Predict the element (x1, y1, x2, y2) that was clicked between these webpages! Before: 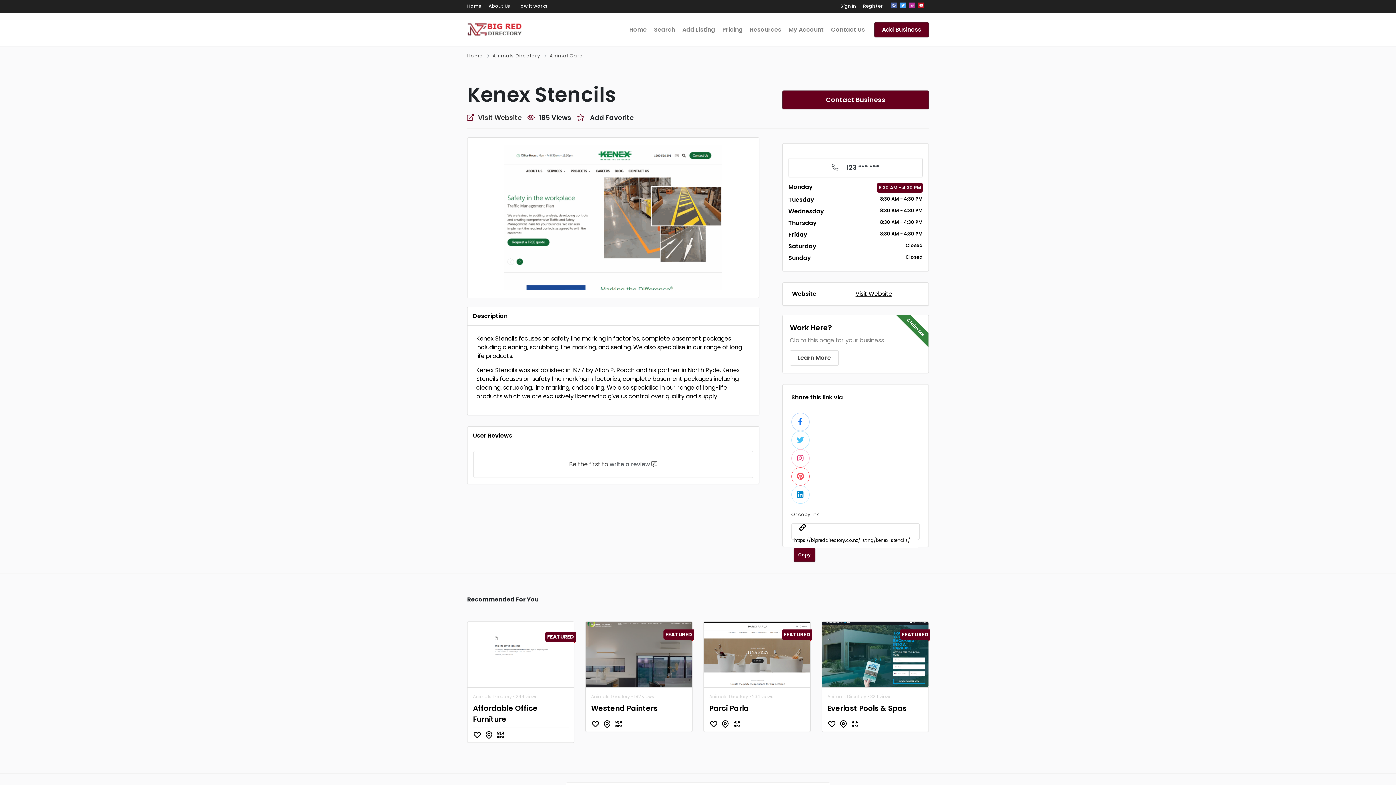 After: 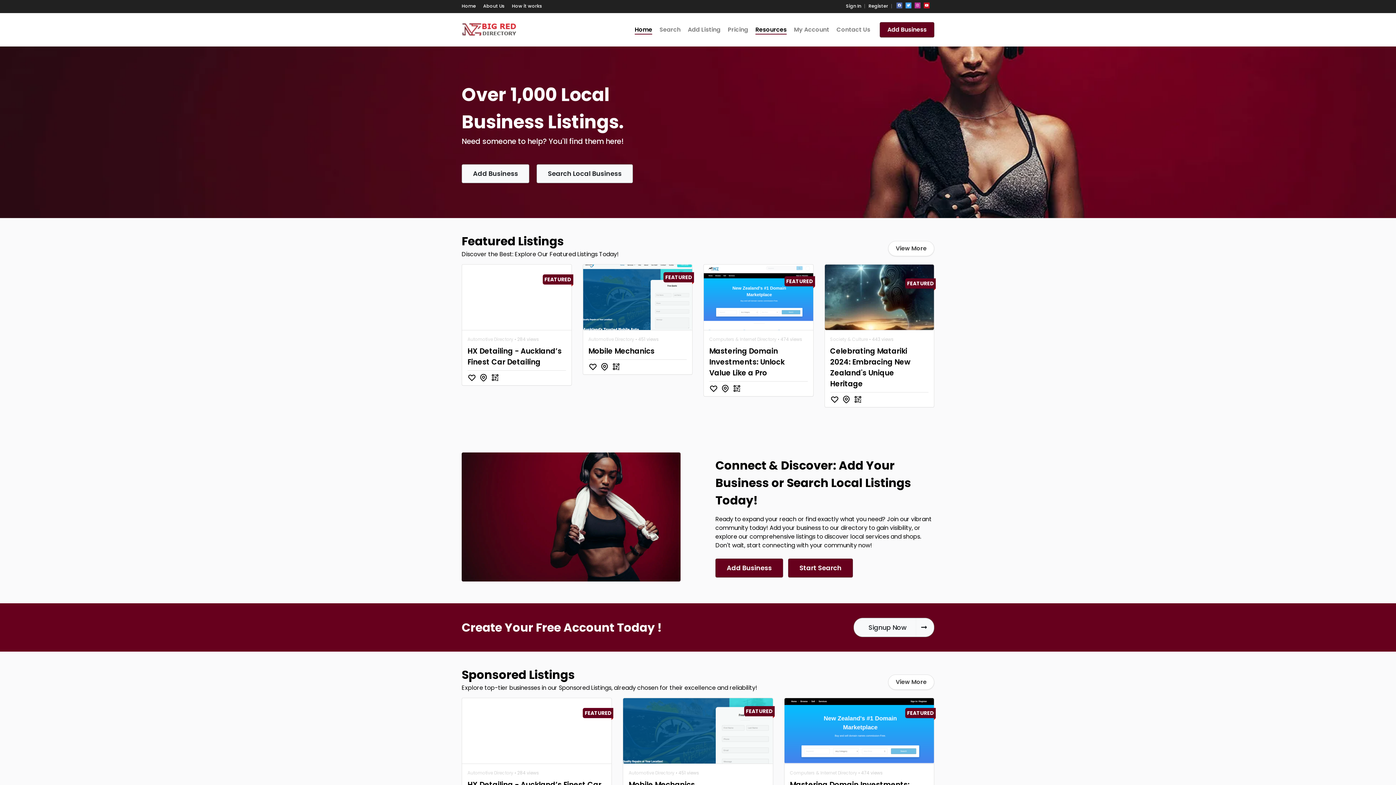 Action: bbox: (629, 25, 646, 33) label: Home